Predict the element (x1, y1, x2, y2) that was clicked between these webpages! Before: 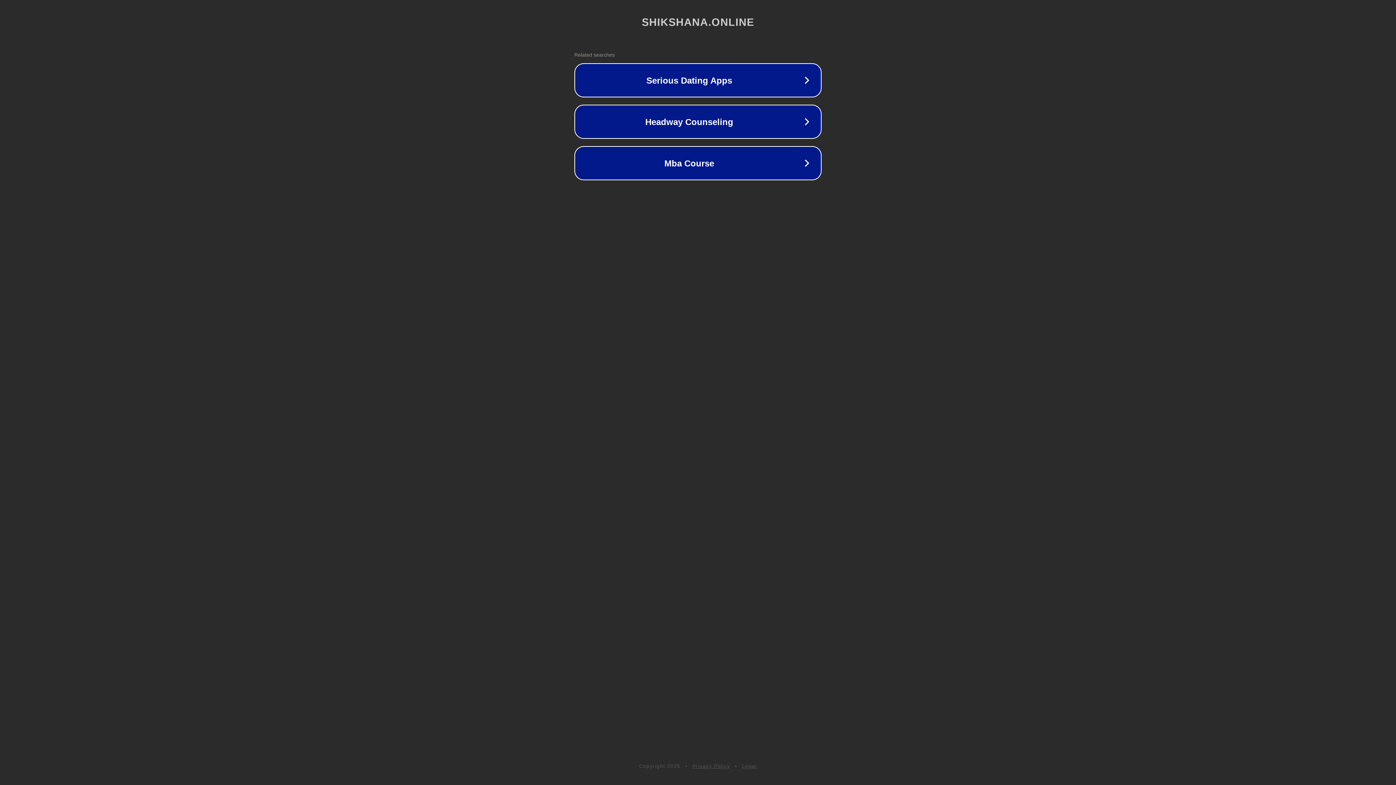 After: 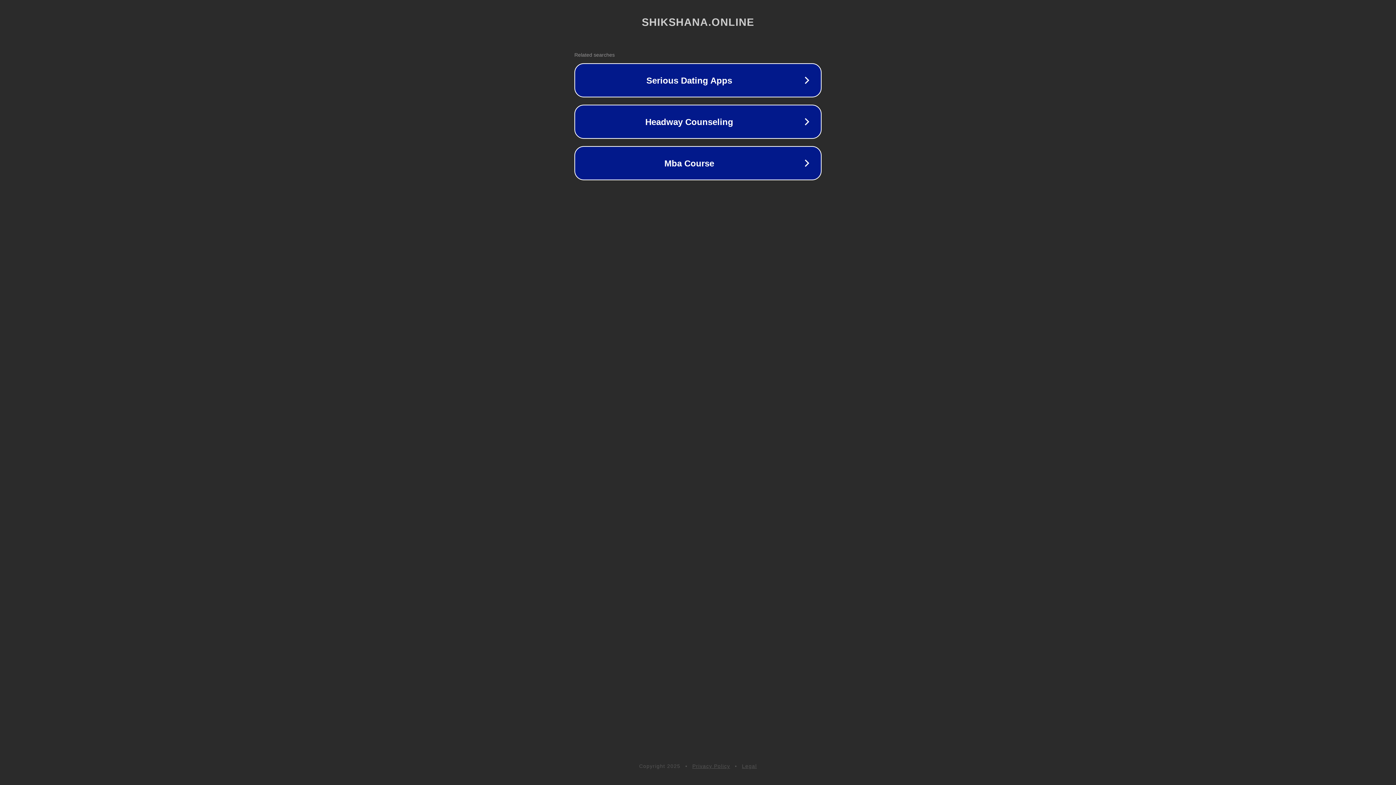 Action: bbox: (692, 763, 730, 769) label: Privacy Policy